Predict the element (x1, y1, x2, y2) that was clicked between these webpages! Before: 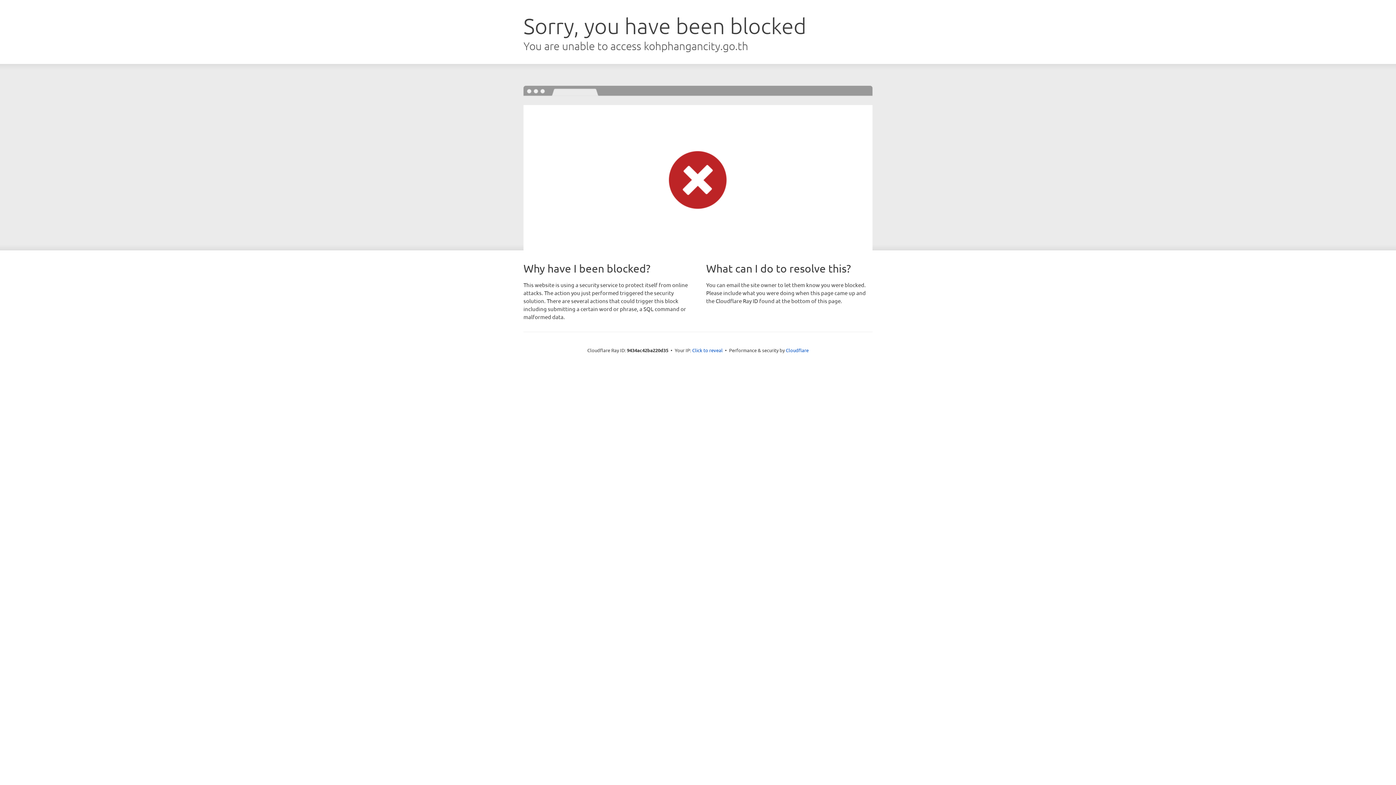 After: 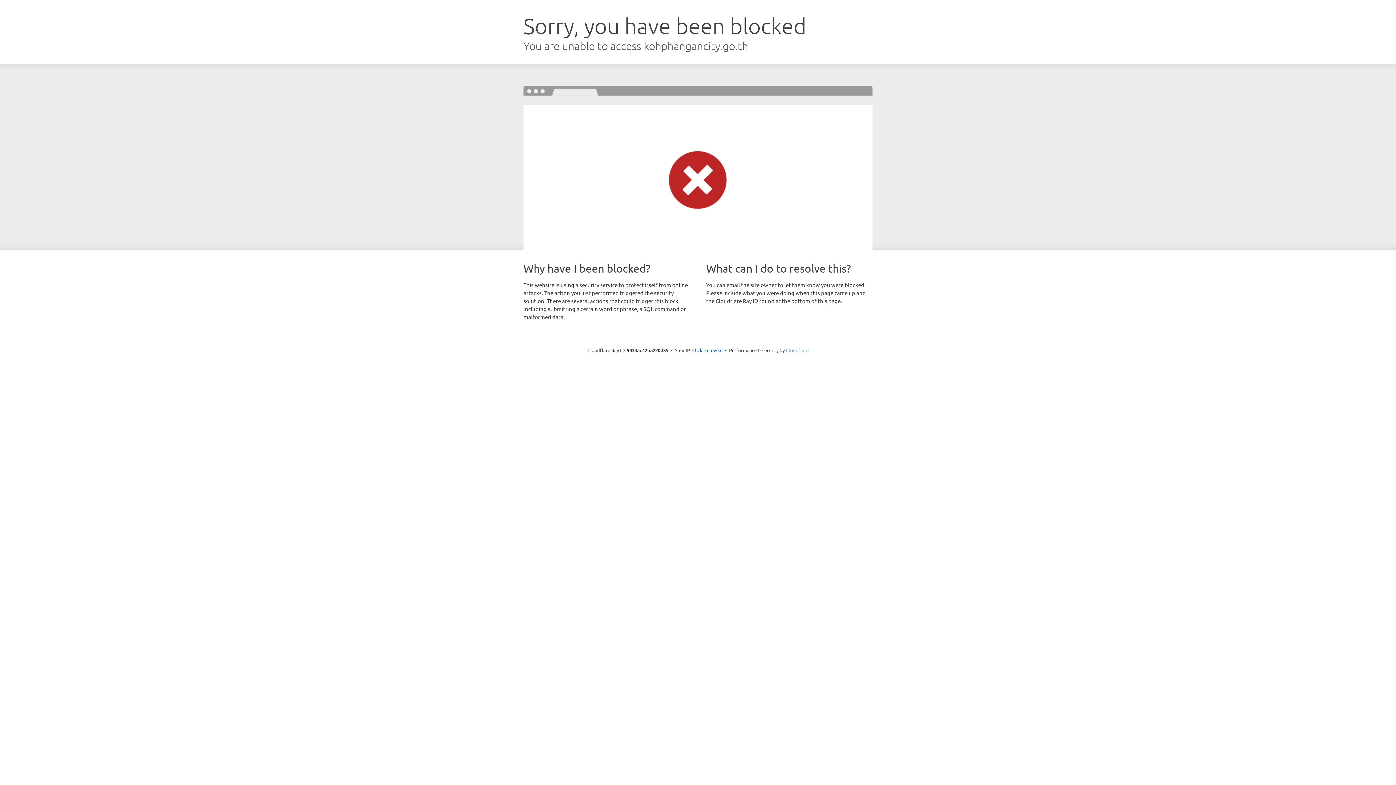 Action: label: Cloudflare bbox: (786, 347, 808, 353)